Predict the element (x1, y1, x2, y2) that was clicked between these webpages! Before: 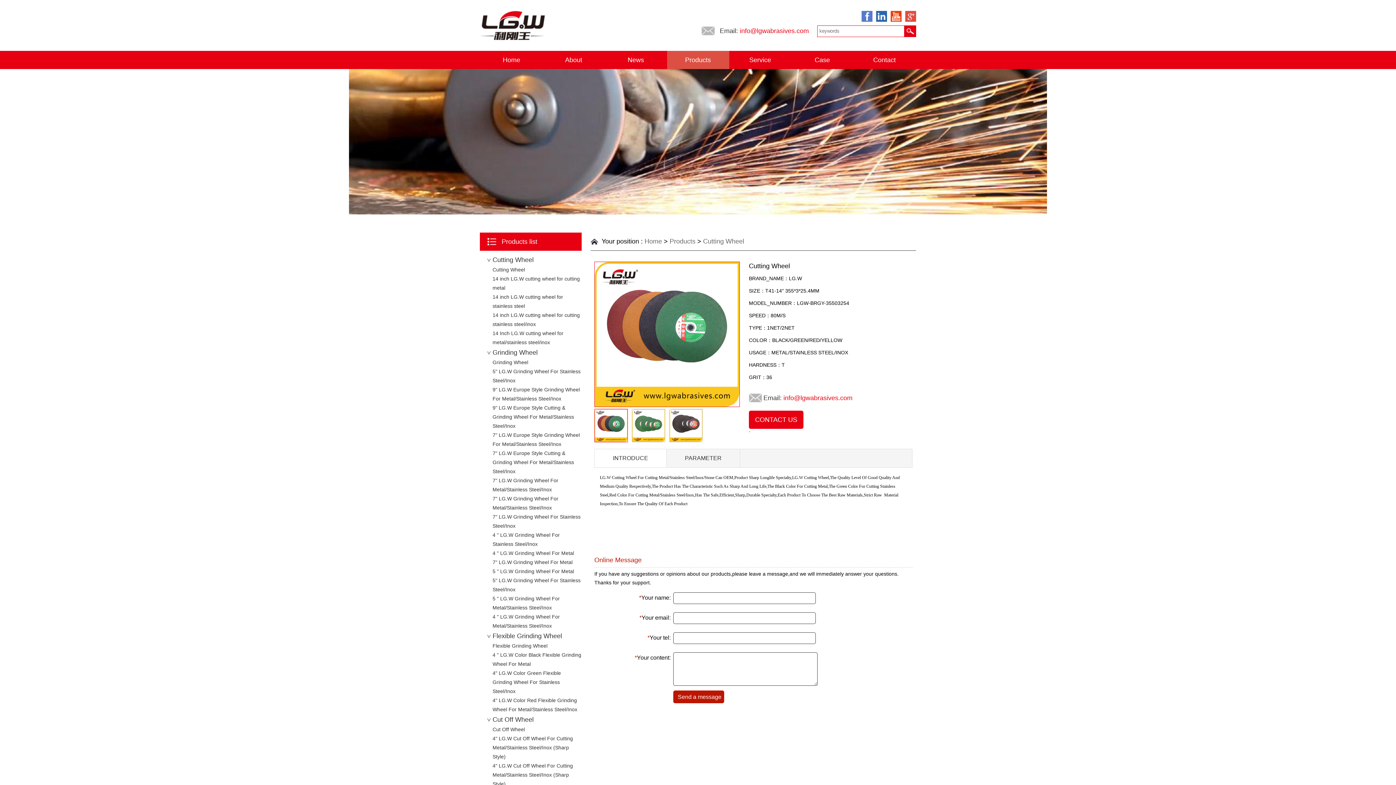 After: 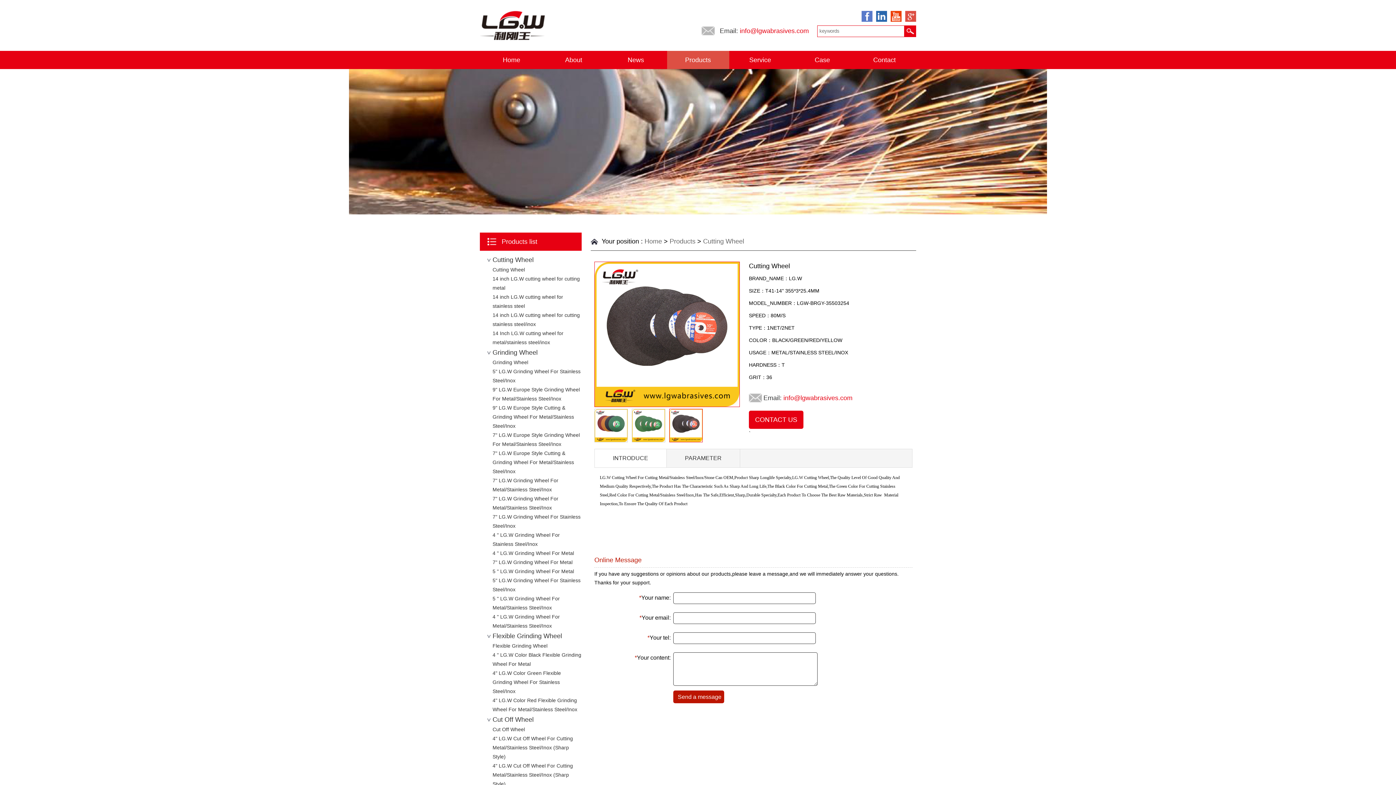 Action: bbox: (669, 409, 702, 442)